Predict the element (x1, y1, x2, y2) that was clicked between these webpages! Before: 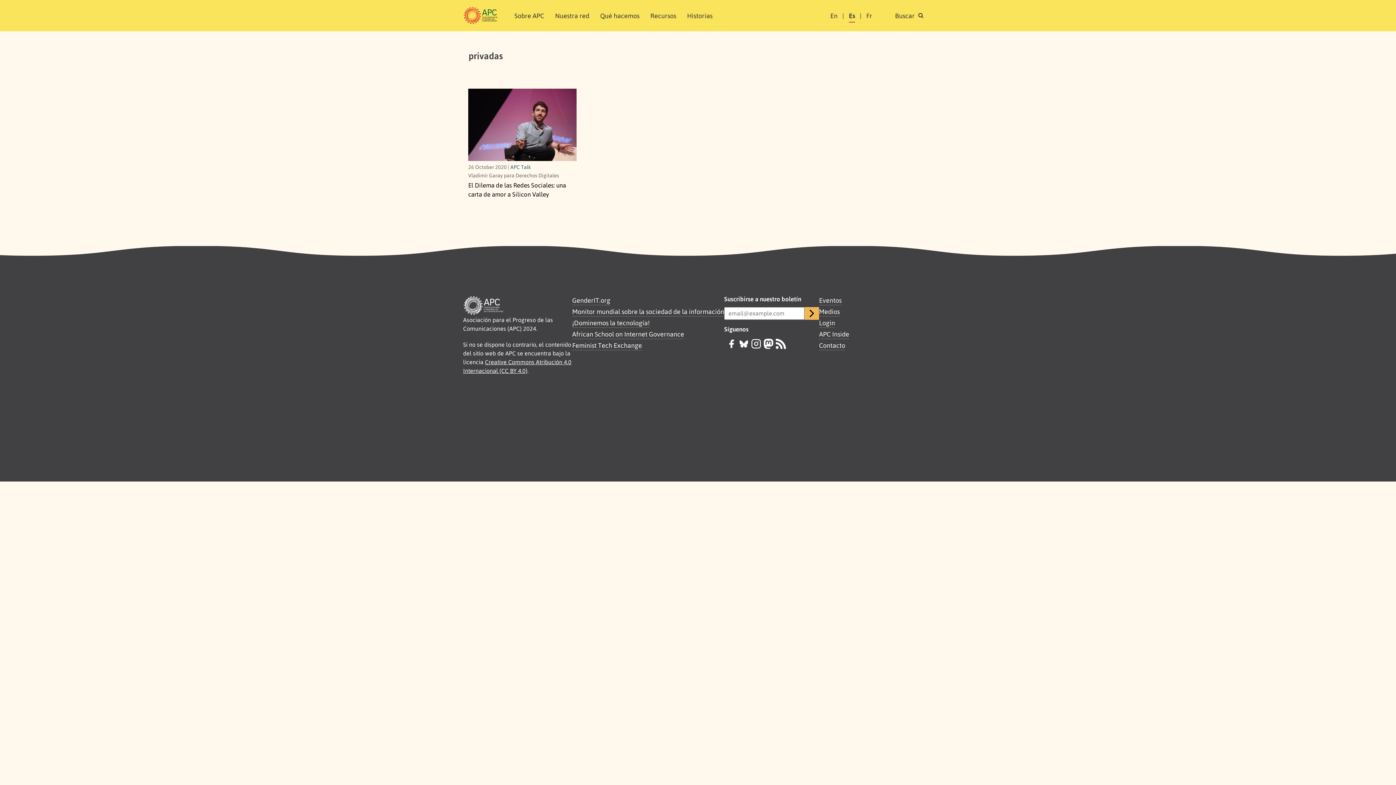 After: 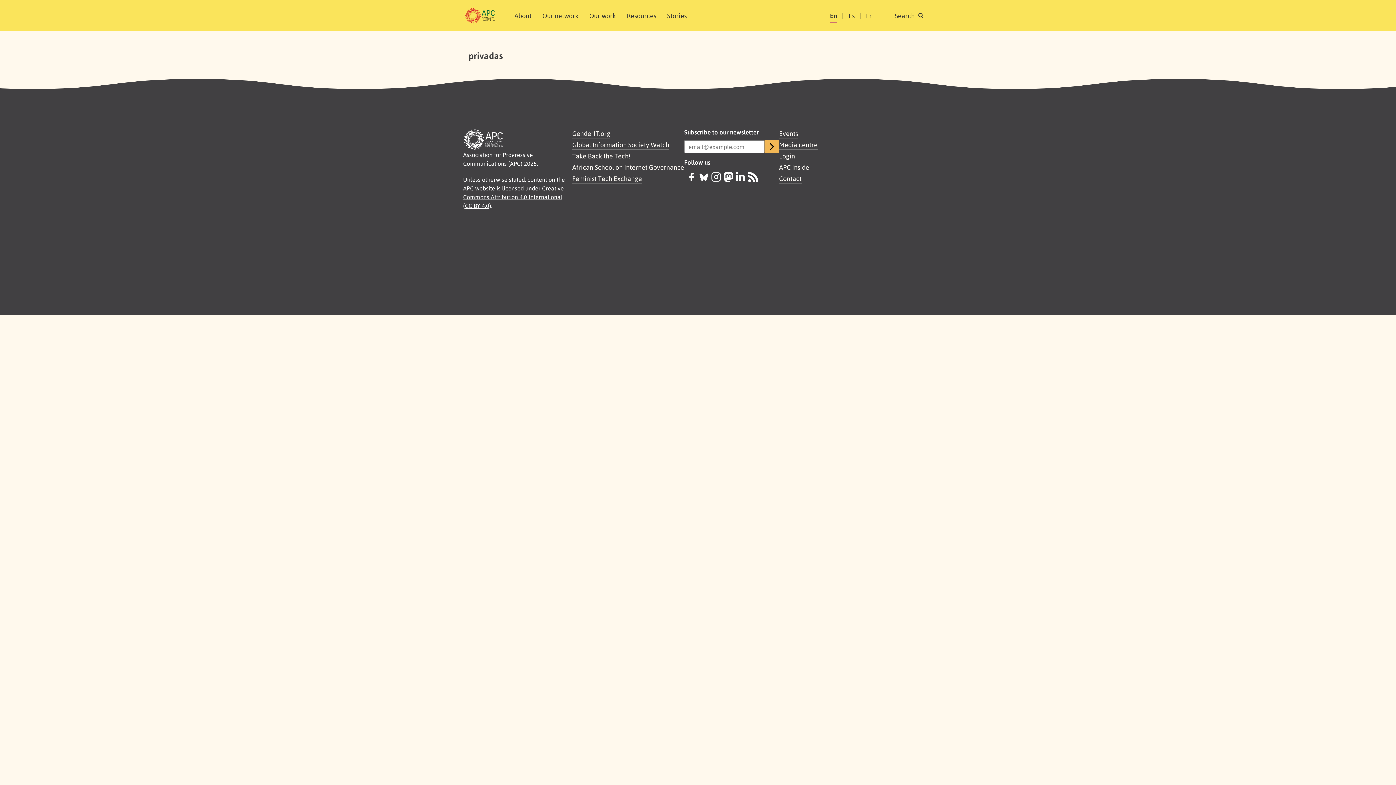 Action: bbox: (830, 9, 837, 21) label: En